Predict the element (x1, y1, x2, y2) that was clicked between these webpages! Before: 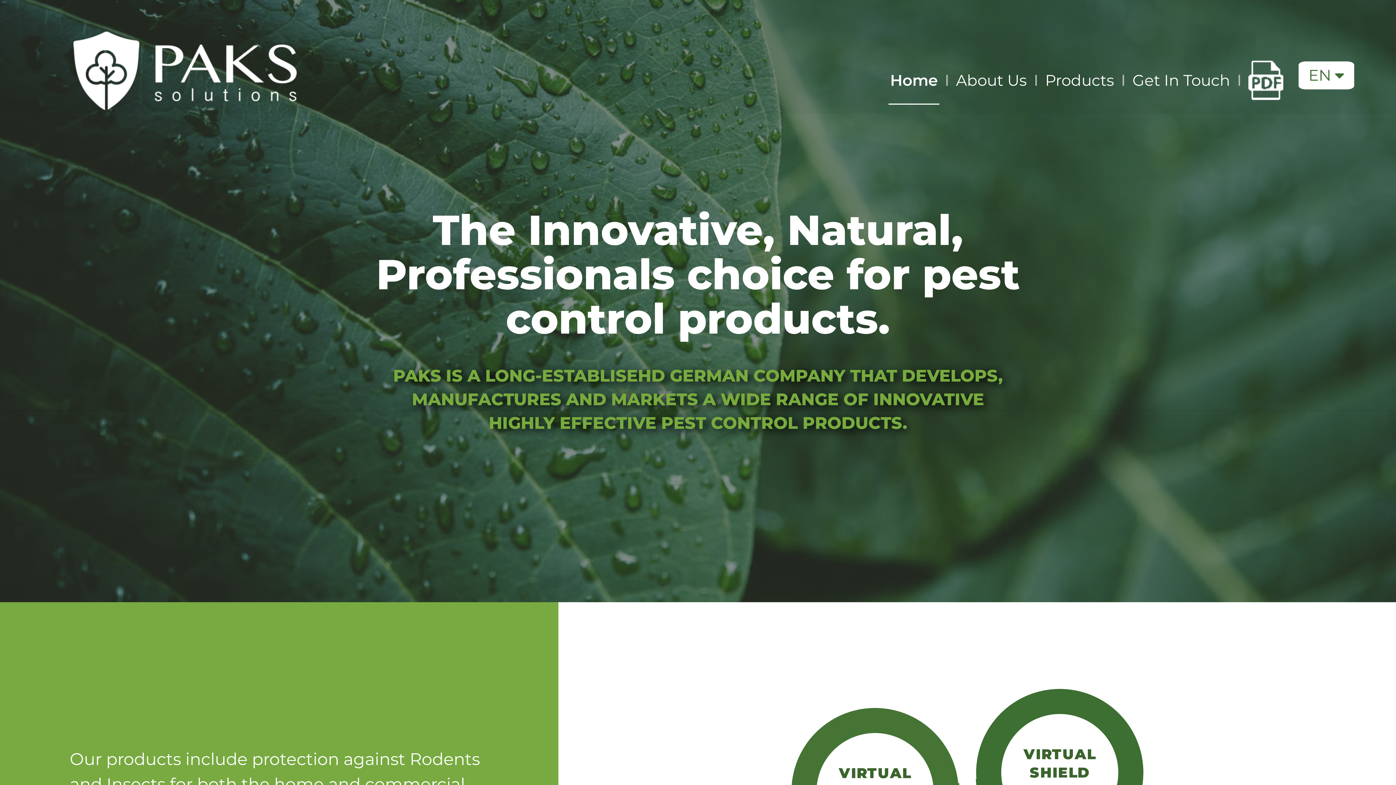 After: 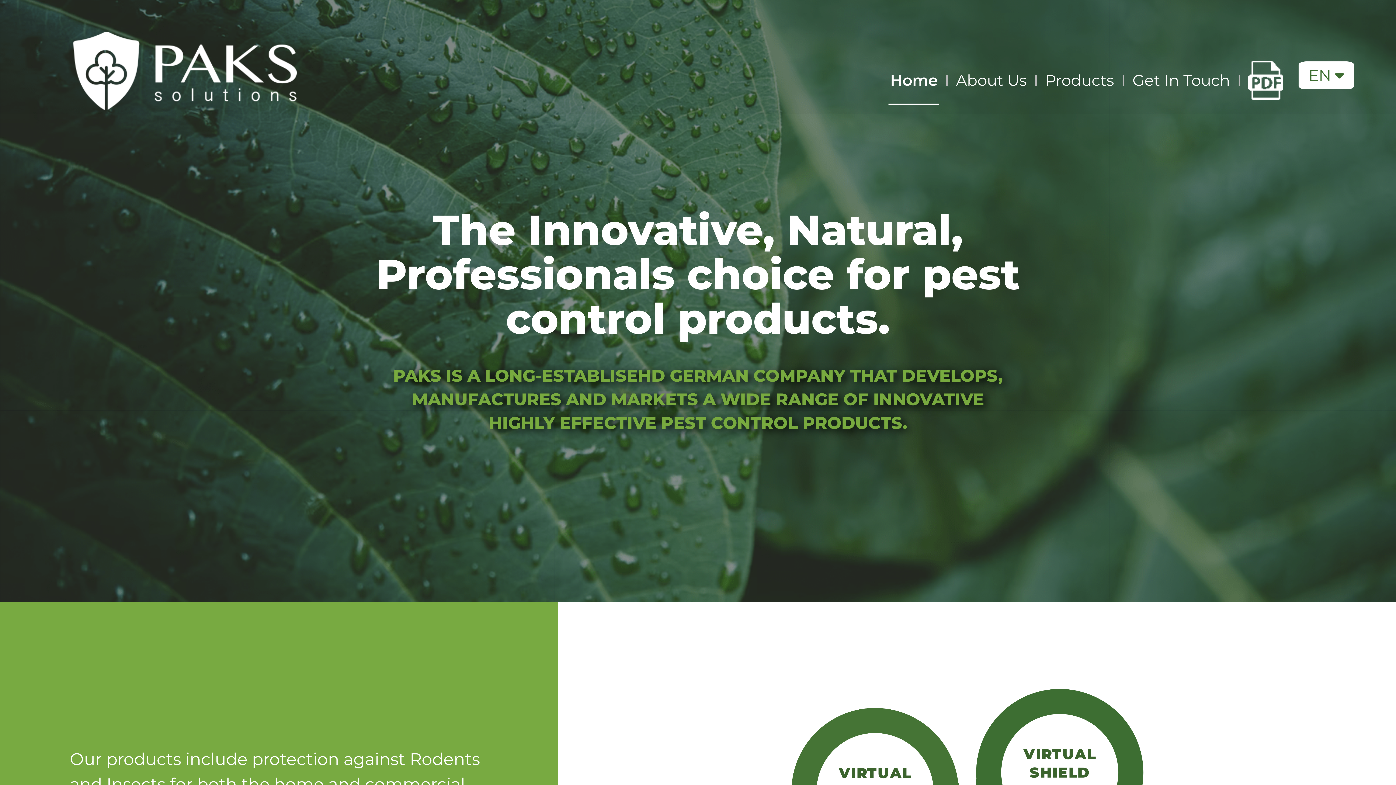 Action: bbox: (73, 31, 296, 110)